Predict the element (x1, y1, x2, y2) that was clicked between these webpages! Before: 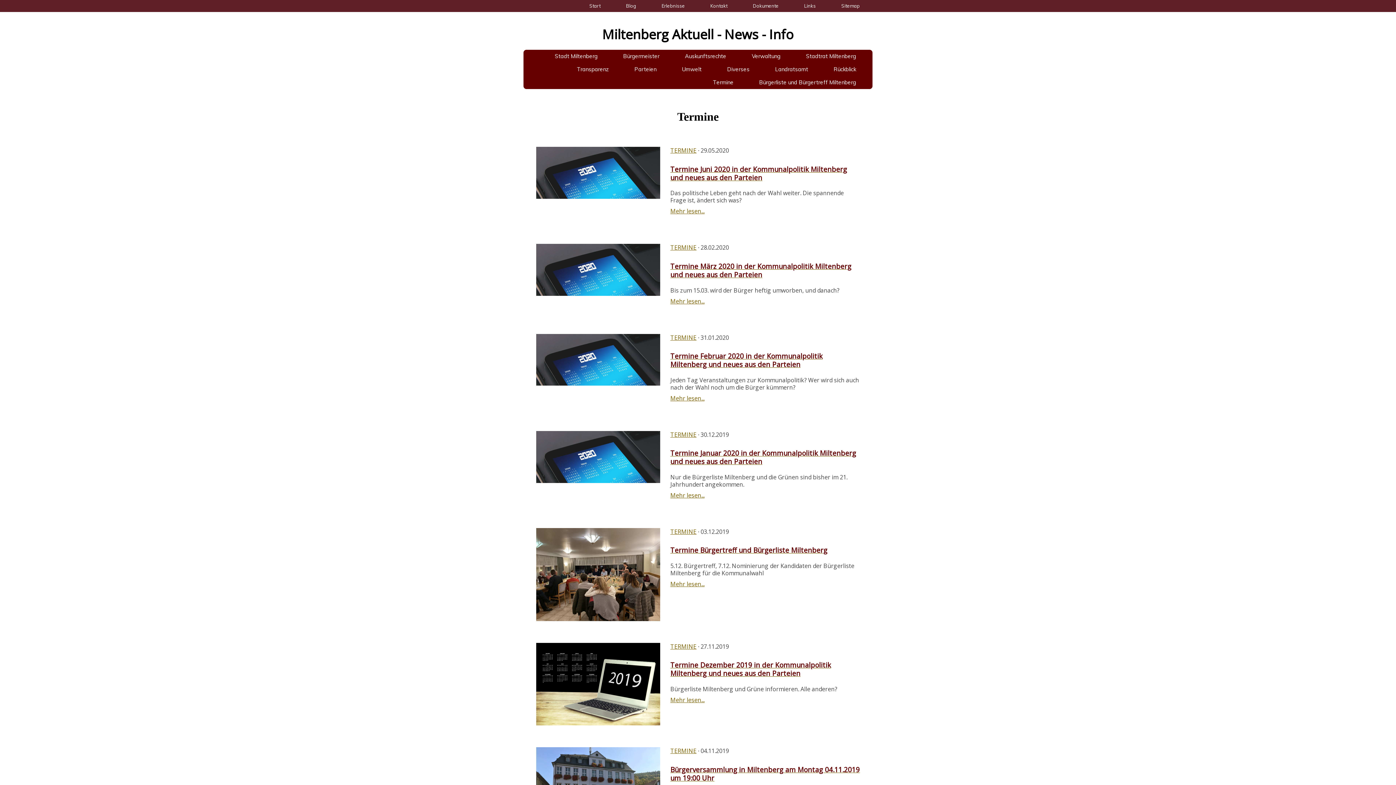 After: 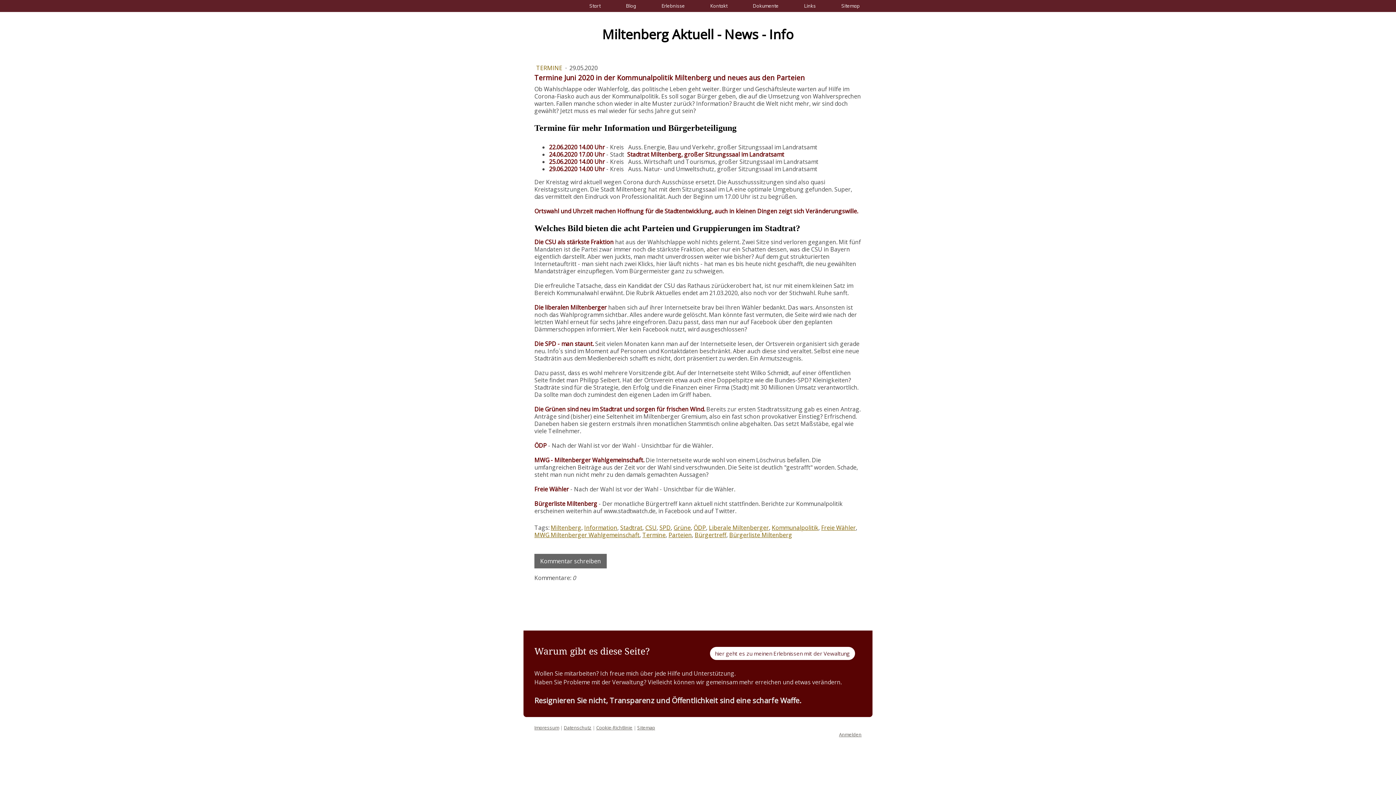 Action: bbox: (670, 207, 704, 215) label: Mehr lesen...